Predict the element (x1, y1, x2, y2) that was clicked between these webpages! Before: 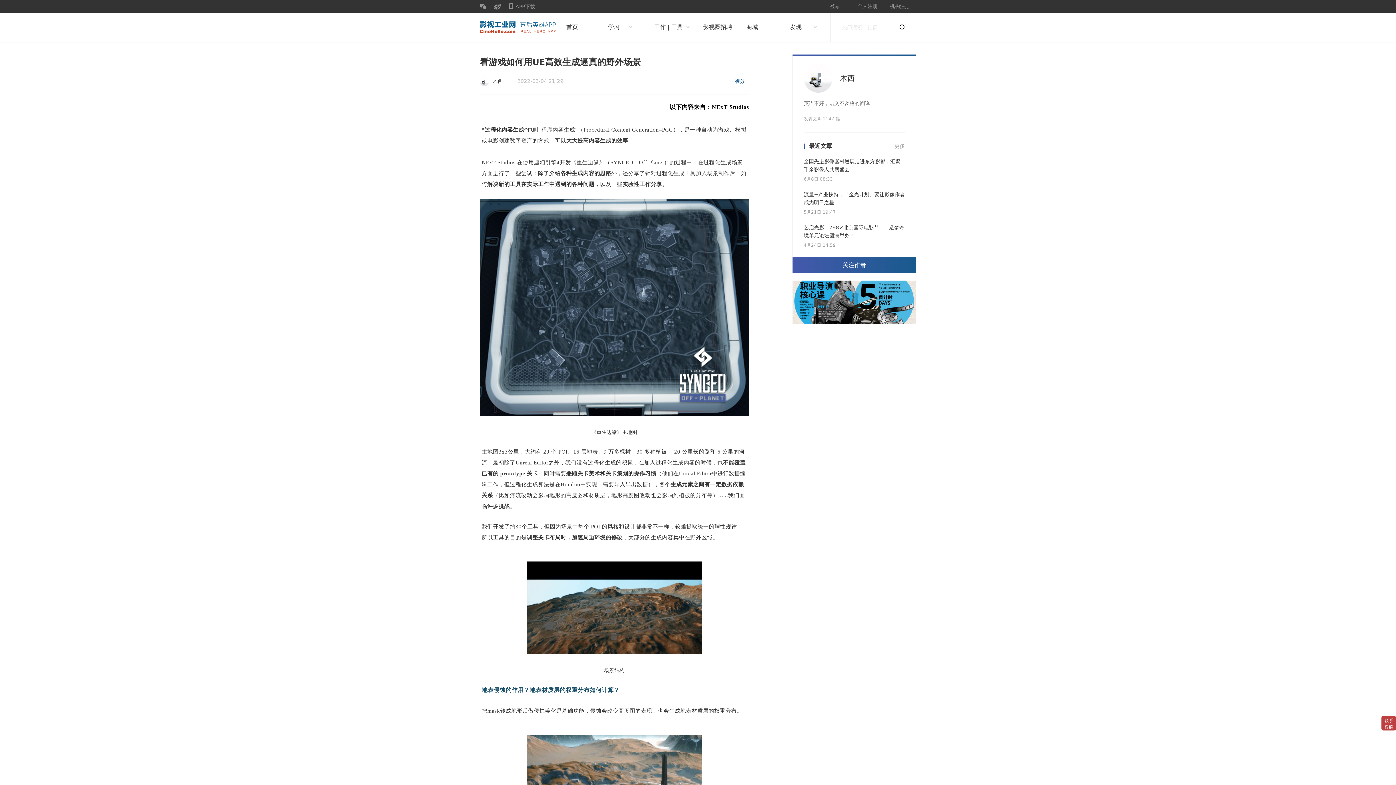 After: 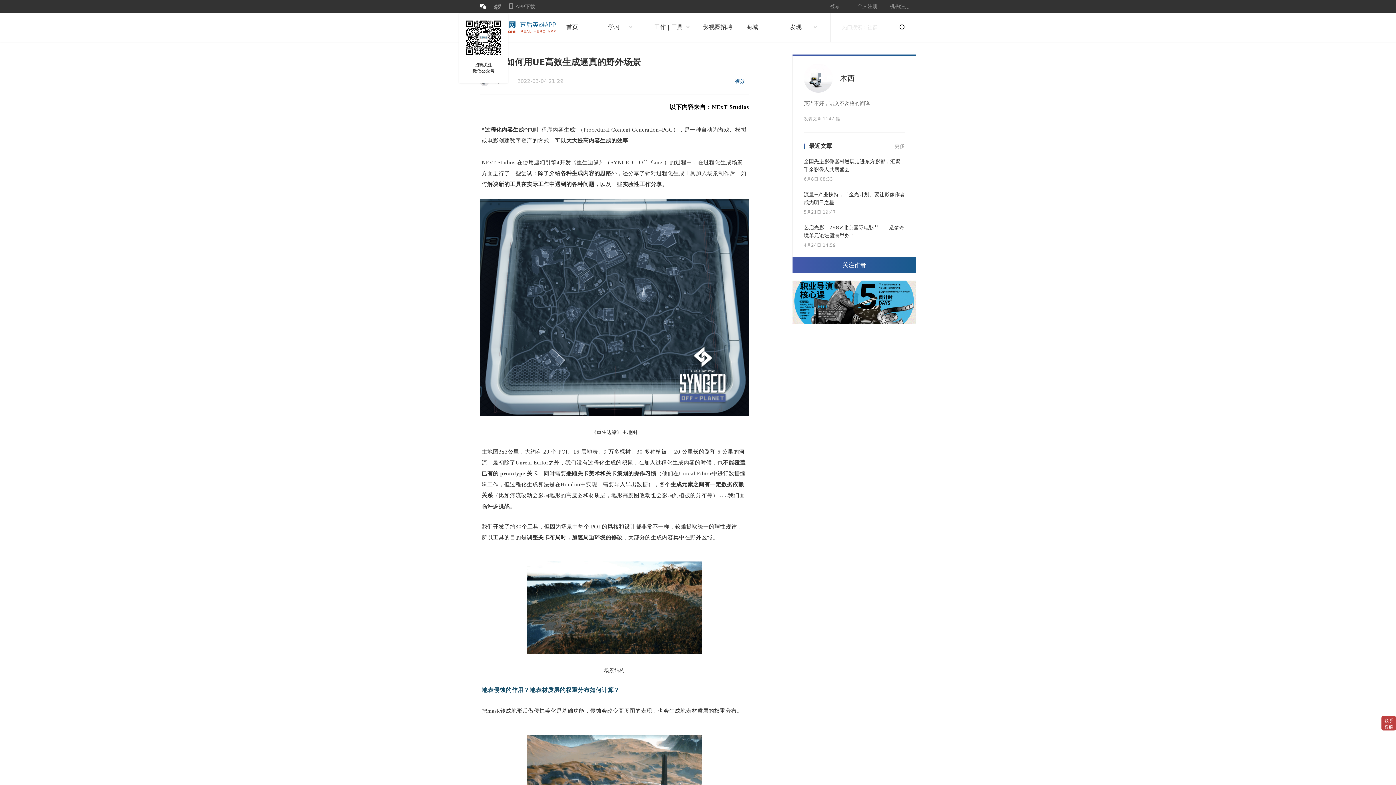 Action: bbox: (480, 0, 486, 13)